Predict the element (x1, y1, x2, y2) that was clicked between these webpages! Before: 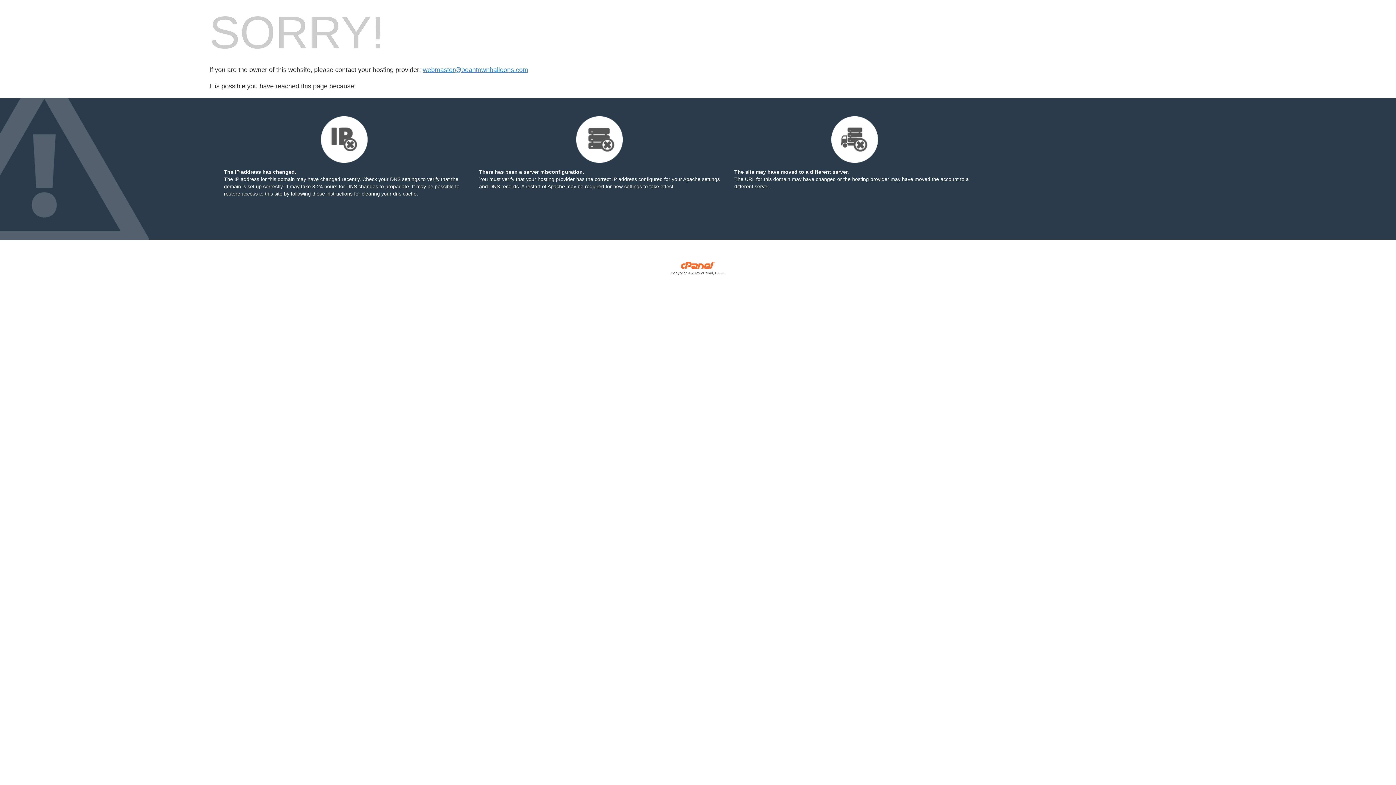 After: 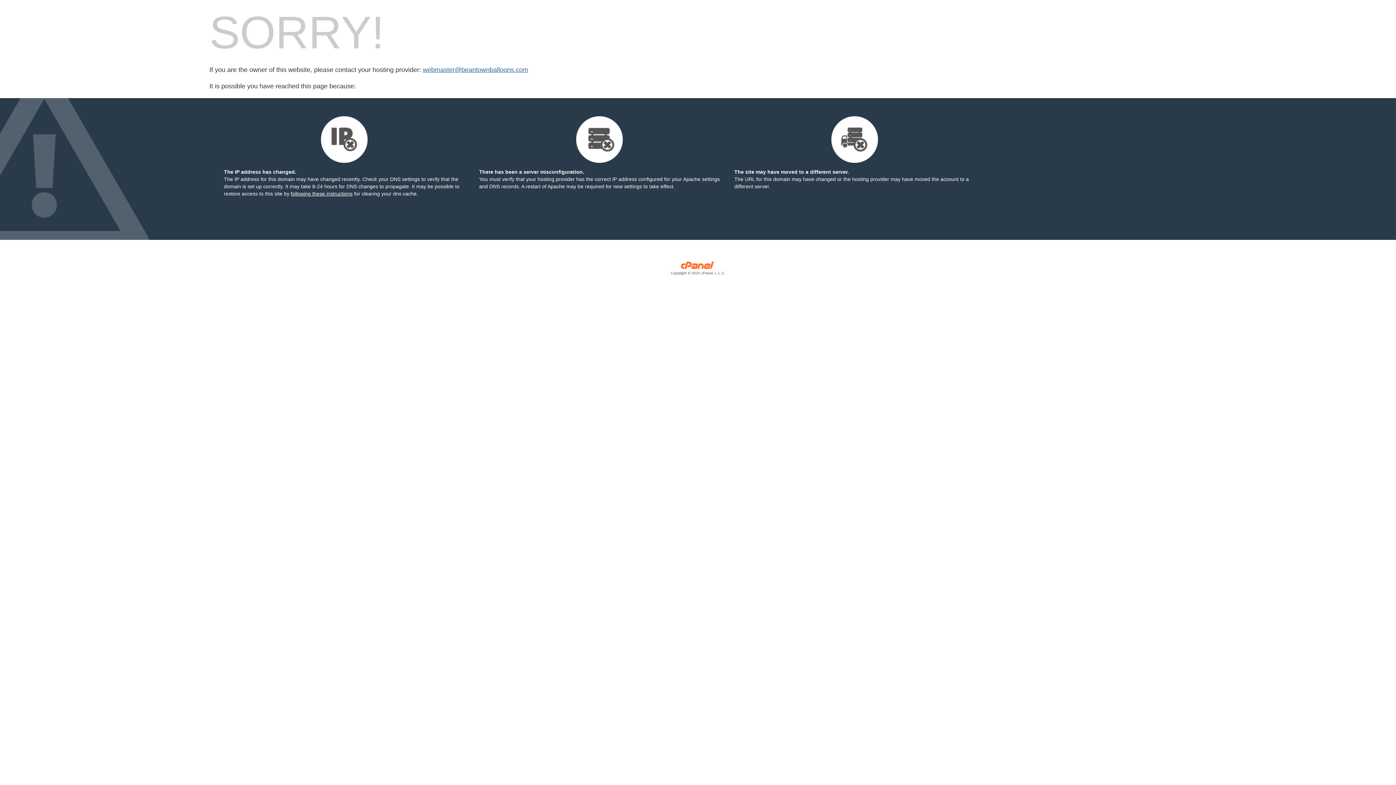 Action: bbox: (422, 66, 528, 73) label: webmaster@beantownballoons.com